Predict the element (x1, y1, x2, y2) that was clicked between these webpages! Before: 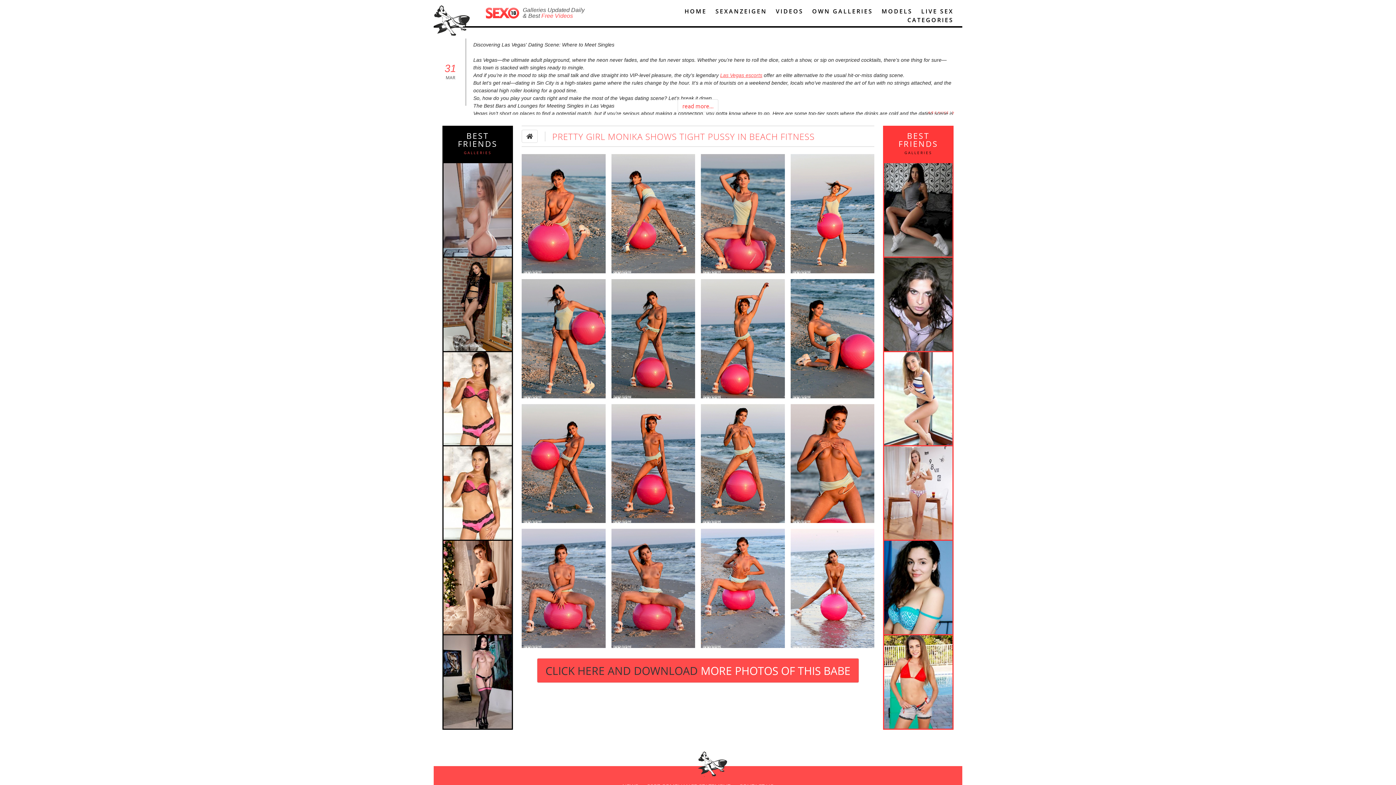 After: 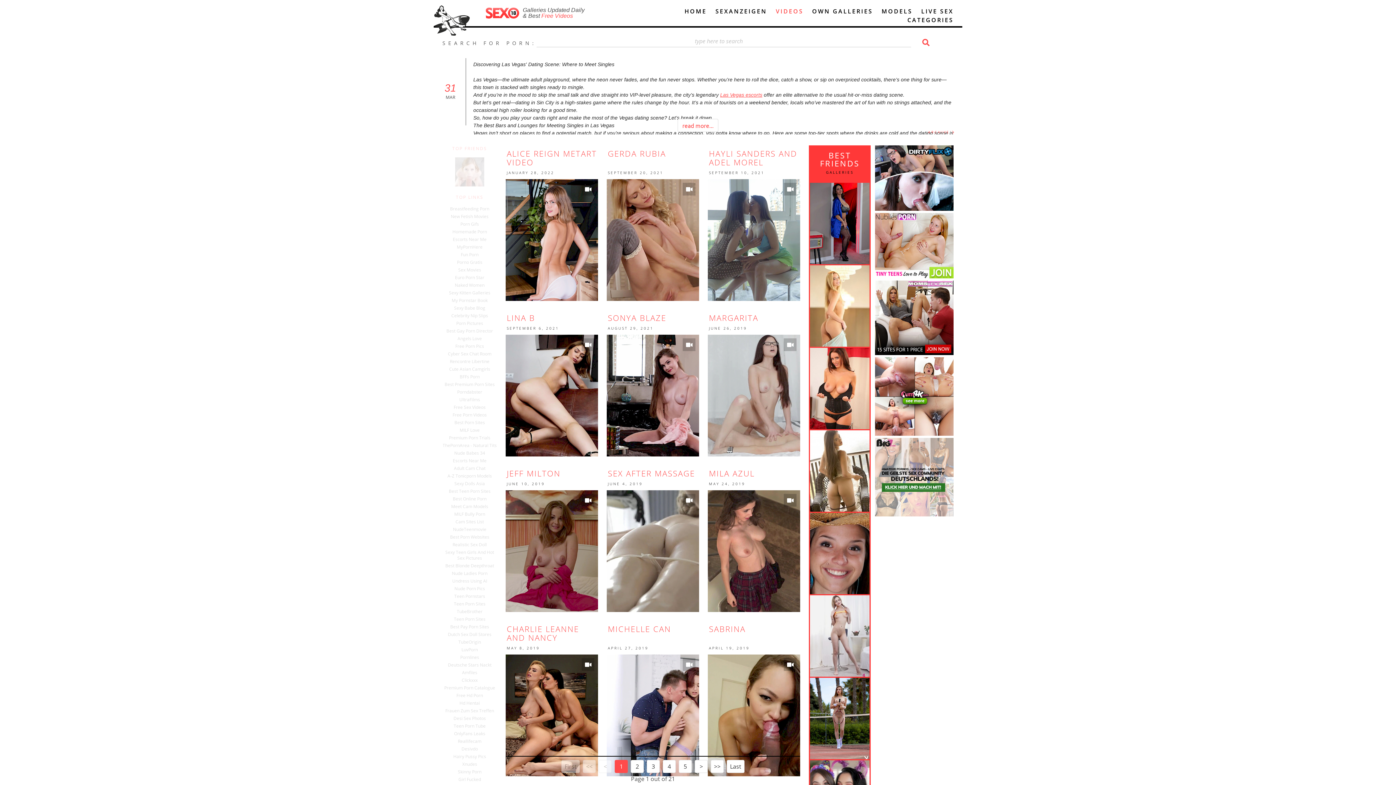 Action: bbox: (775, 6, 803, 15) label: VIDEOS